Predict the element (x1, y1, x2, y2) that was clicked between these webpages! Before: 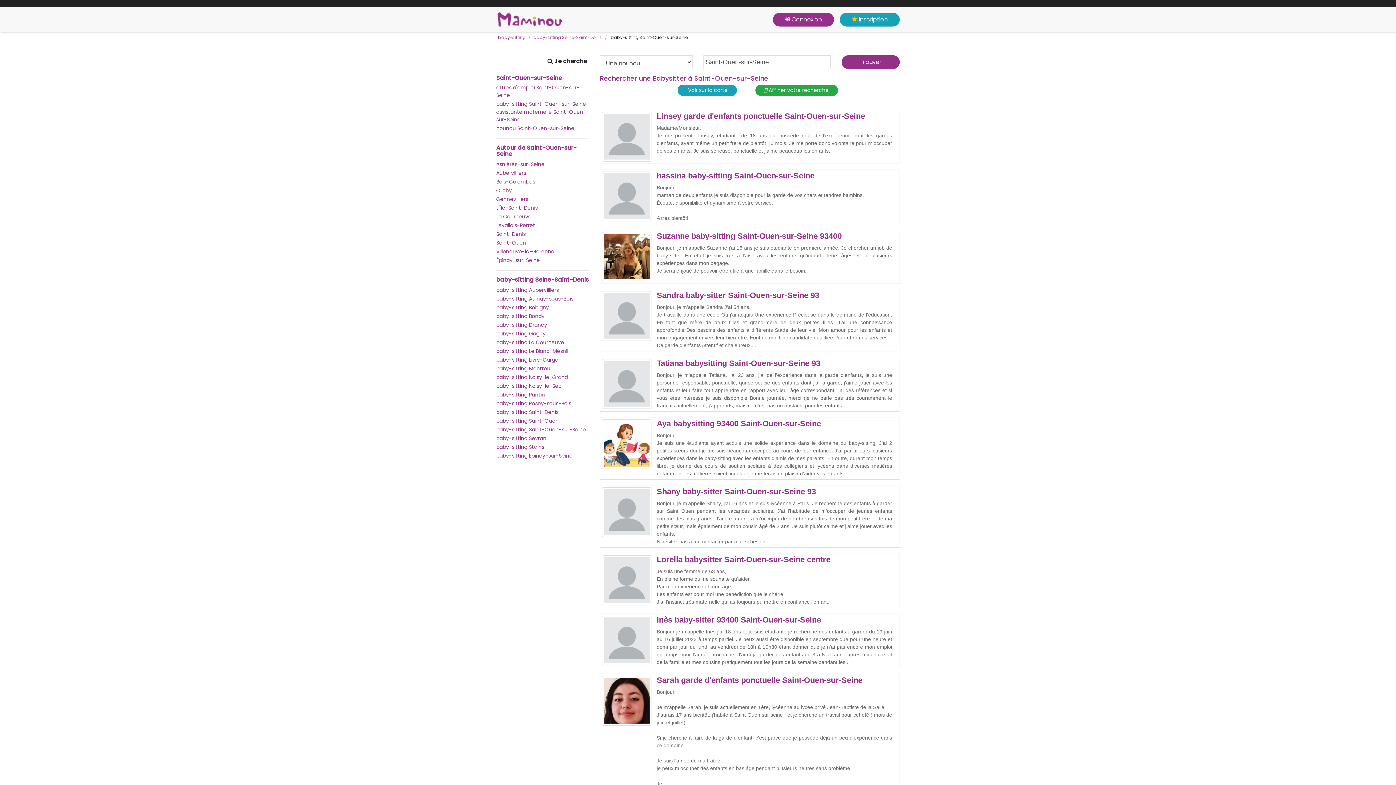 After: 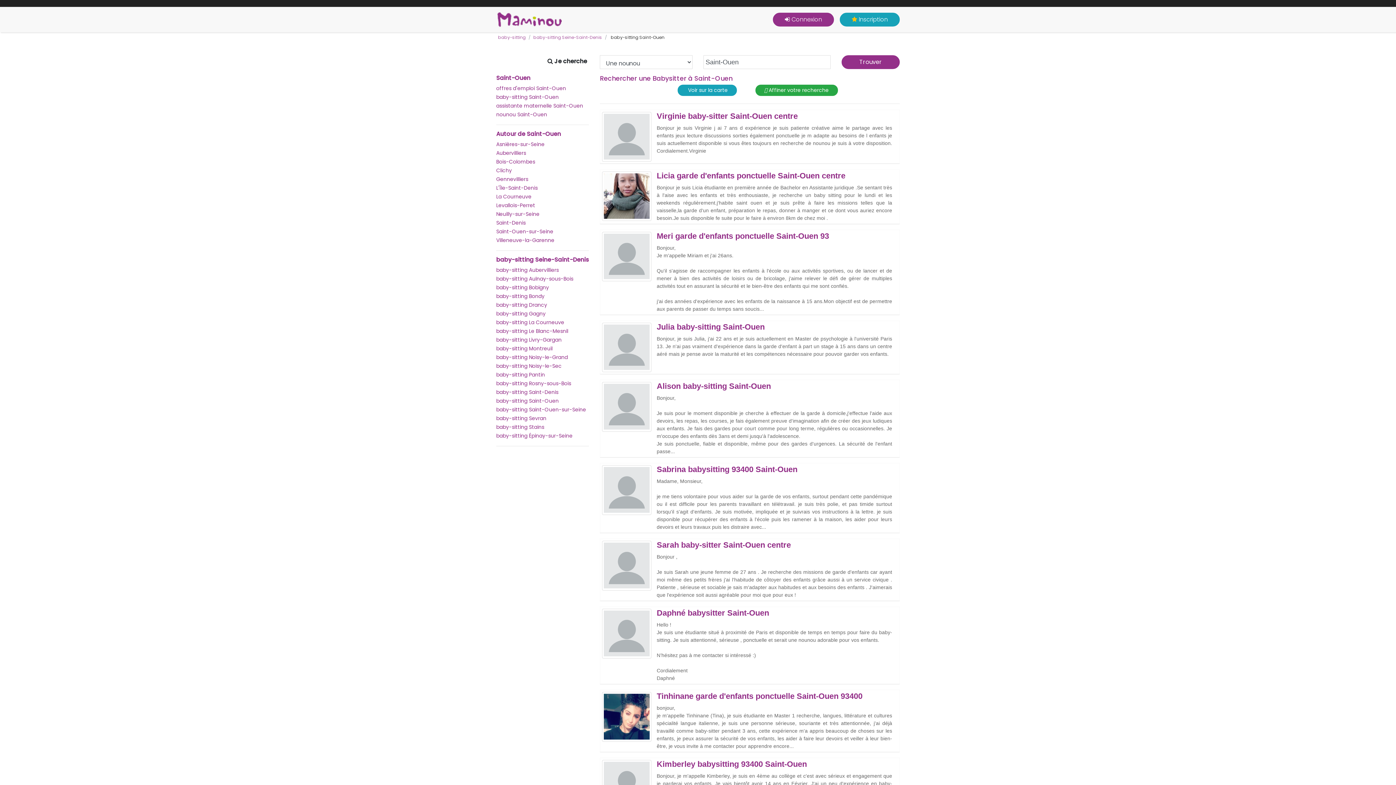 Action: bbox: (496, 417, 558, 425) label: baby-sitting Saint-Ouen